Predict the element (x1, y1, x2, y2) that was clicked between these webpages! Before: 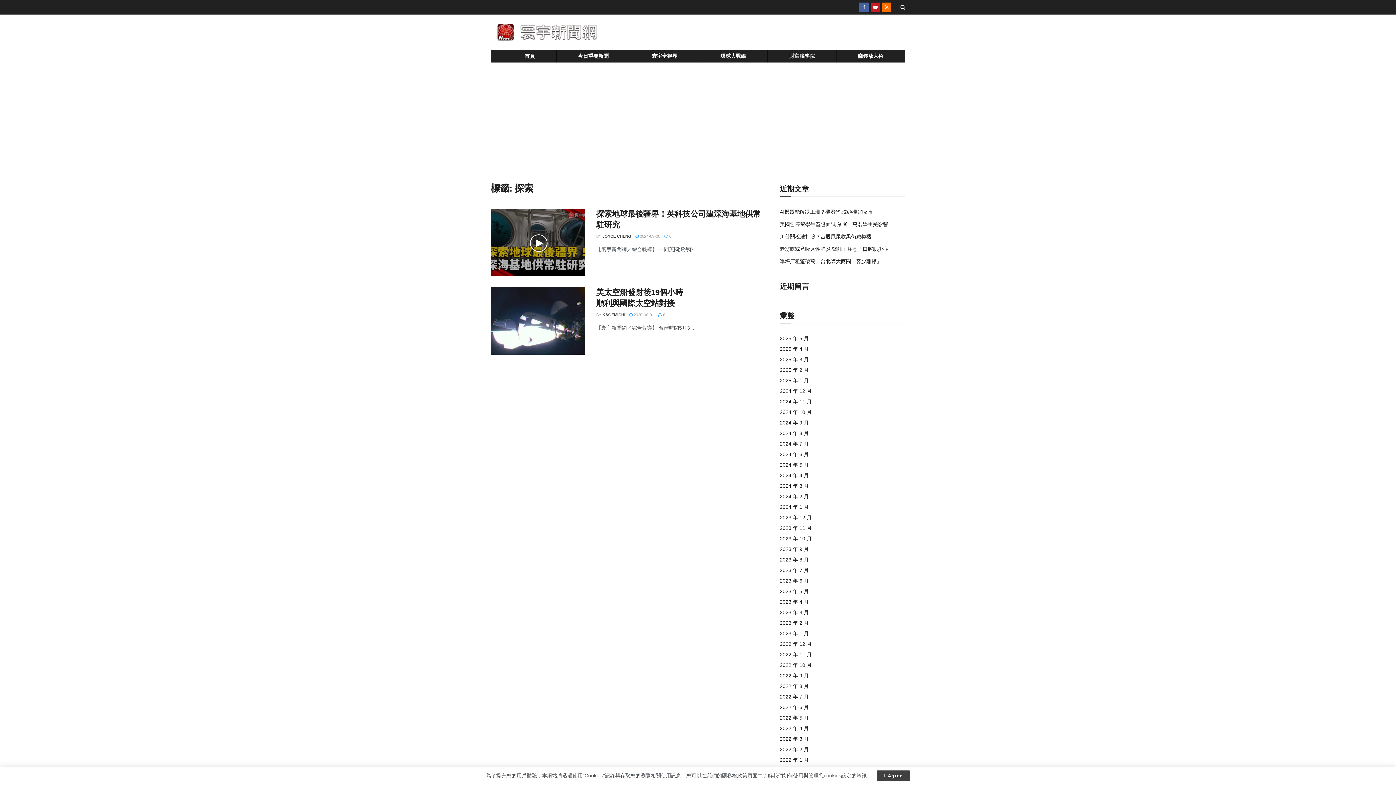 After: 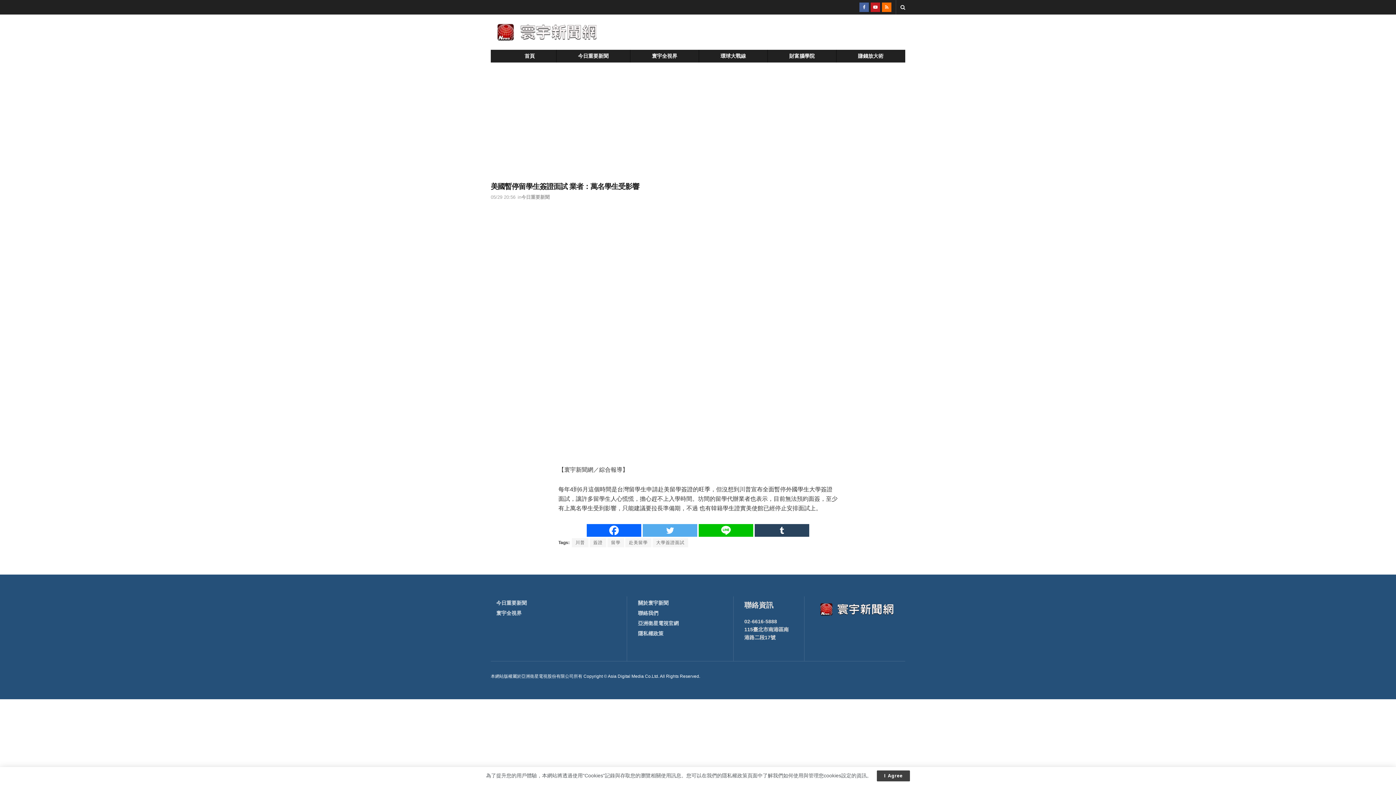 Action: bbox: (780, 221, 888, 227) label: 美國暫停留學生簽證面試 業者：萬名學生受影響